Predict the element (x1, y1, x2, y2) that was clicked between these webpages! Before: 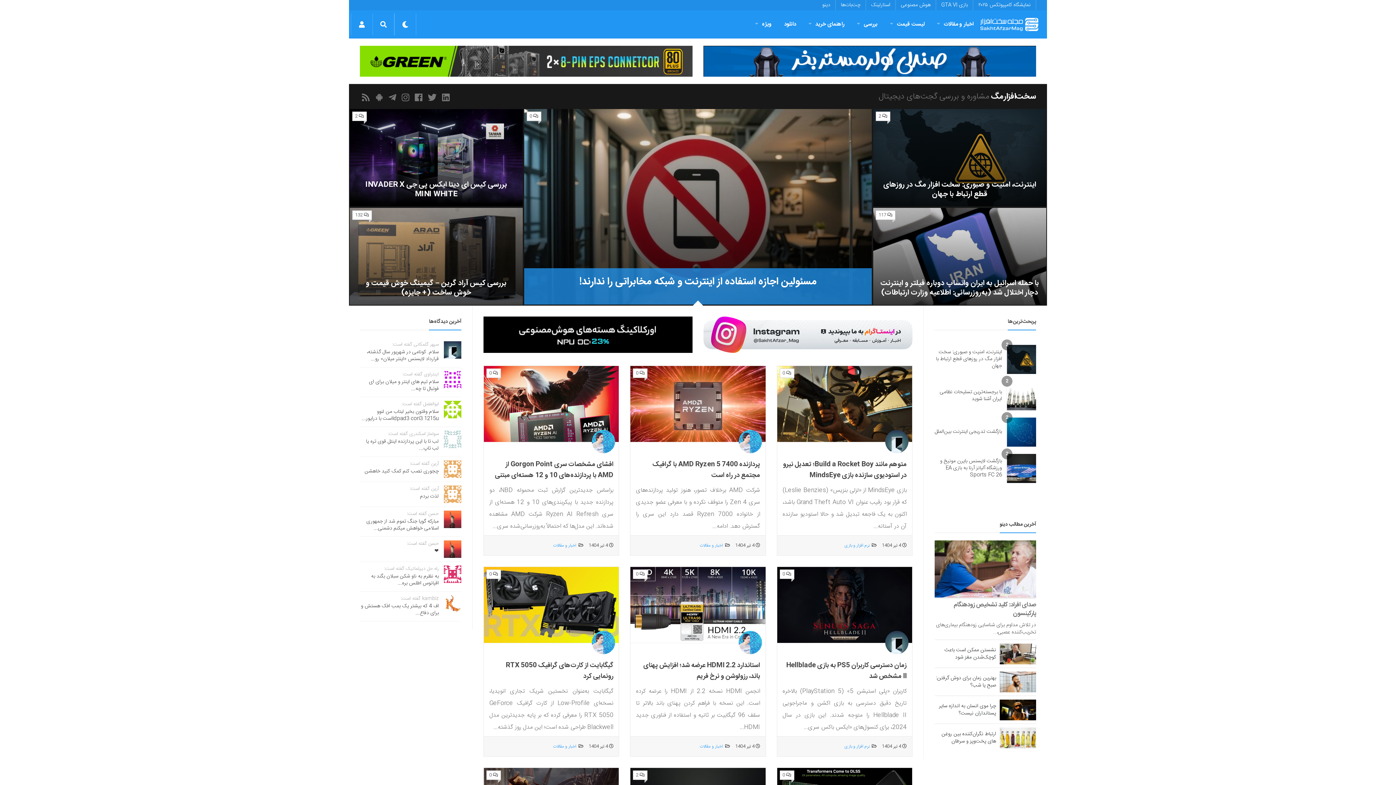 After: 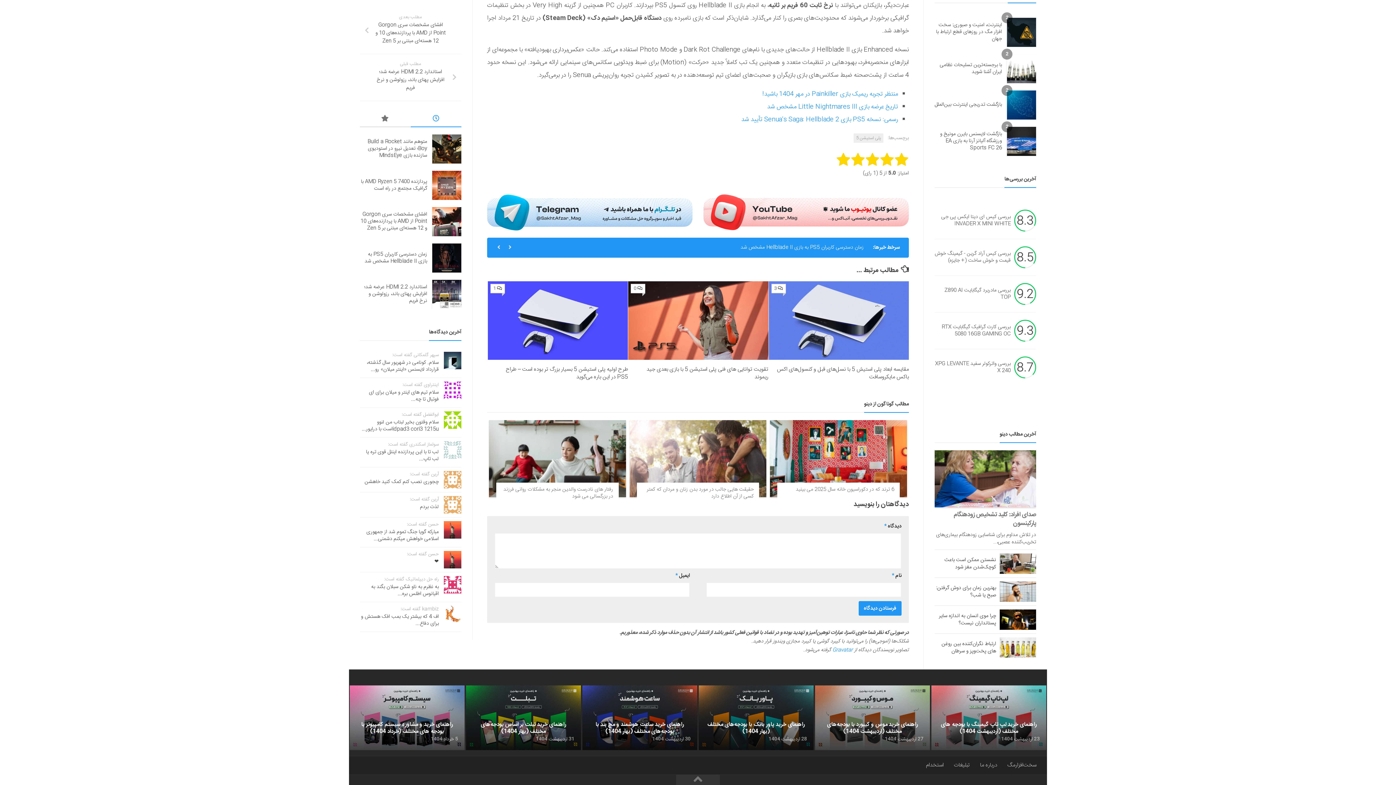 Action: label: 0 bbox: (779, 569, 794, 579)